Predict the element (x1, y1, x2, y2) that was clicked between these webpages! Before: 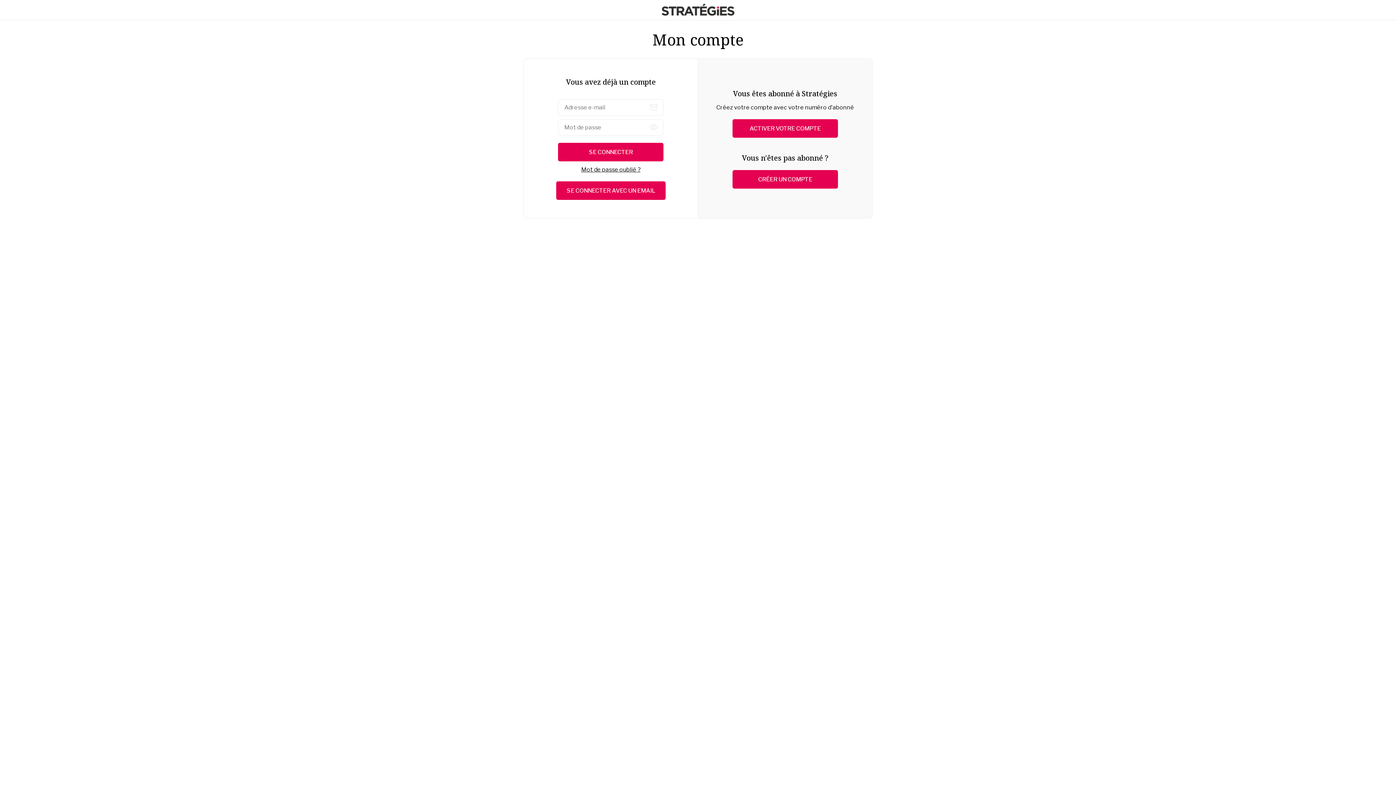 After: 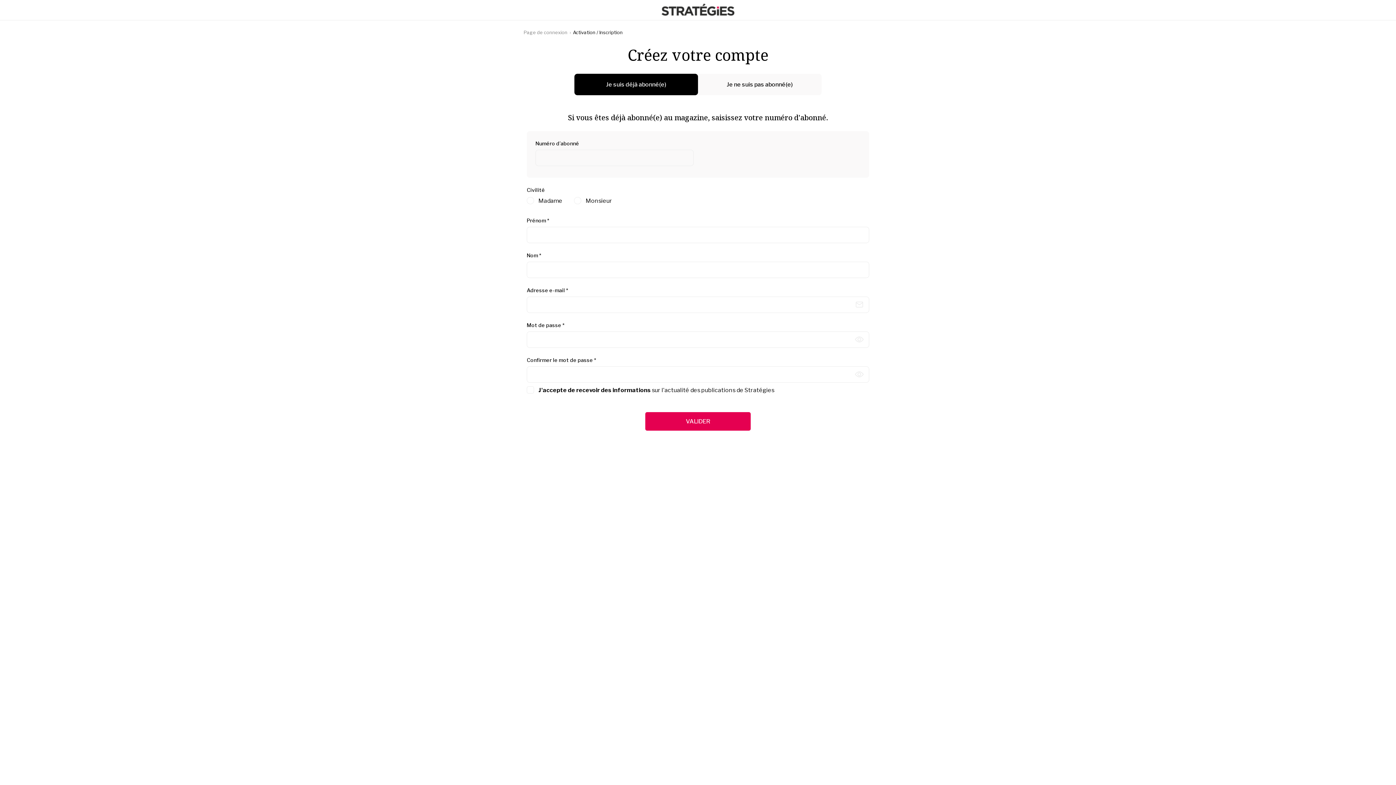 Action: label: ACTIVER VOTRE COMPTE bbox: (732, 119, 838, 137)